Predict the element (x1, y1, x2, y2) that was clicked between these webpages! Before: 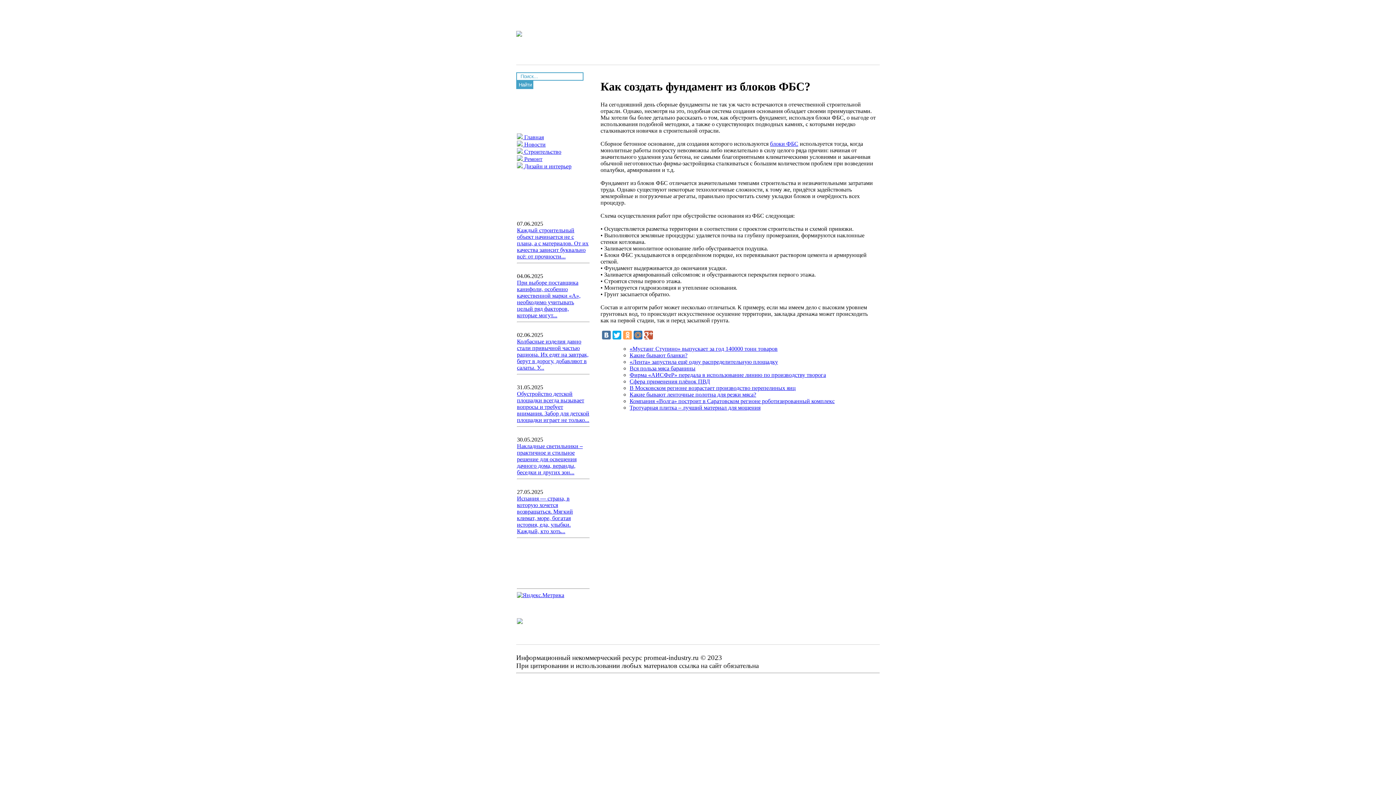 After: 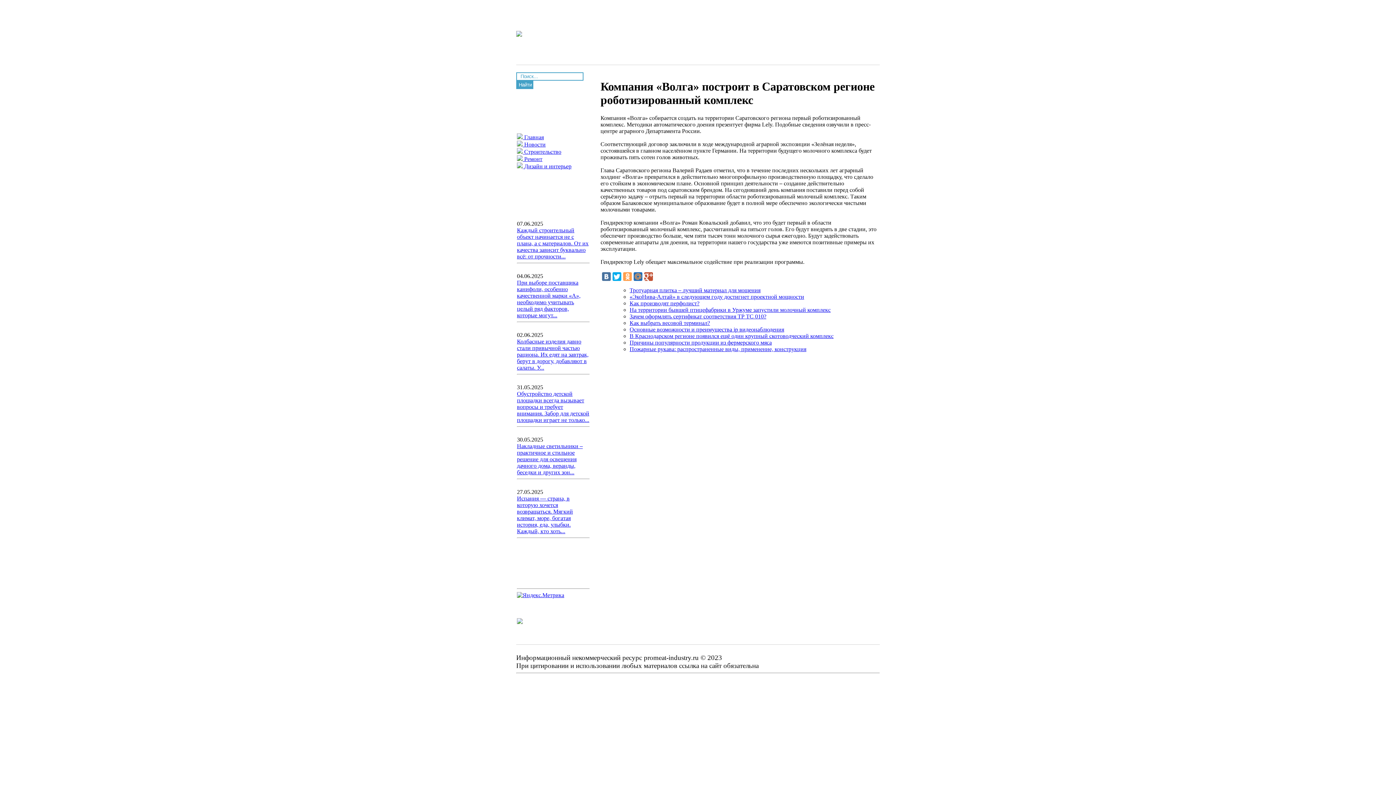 Action: label: Компания «Волга» построит в Саратовском регионе роботизированный комплекс bbox: (629, 398, 834, 404)